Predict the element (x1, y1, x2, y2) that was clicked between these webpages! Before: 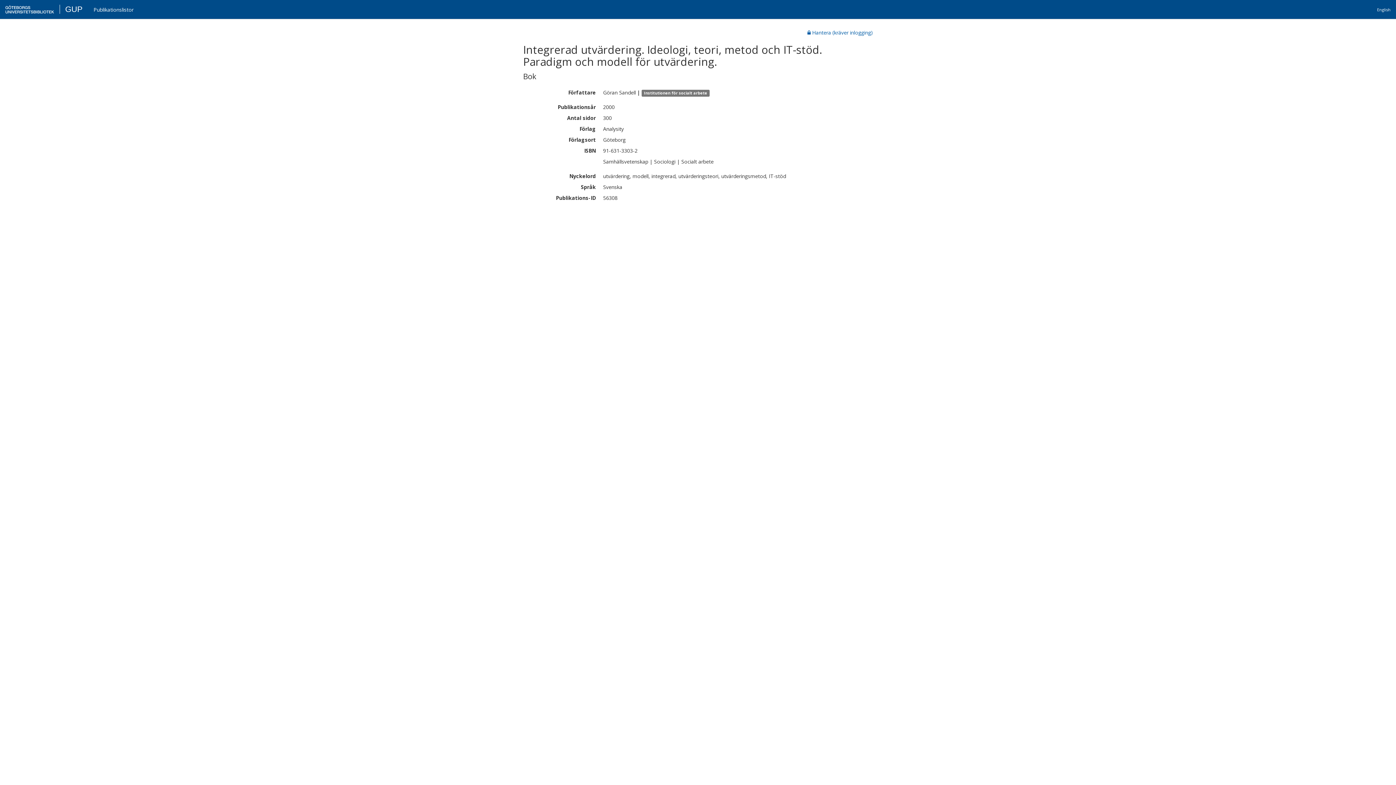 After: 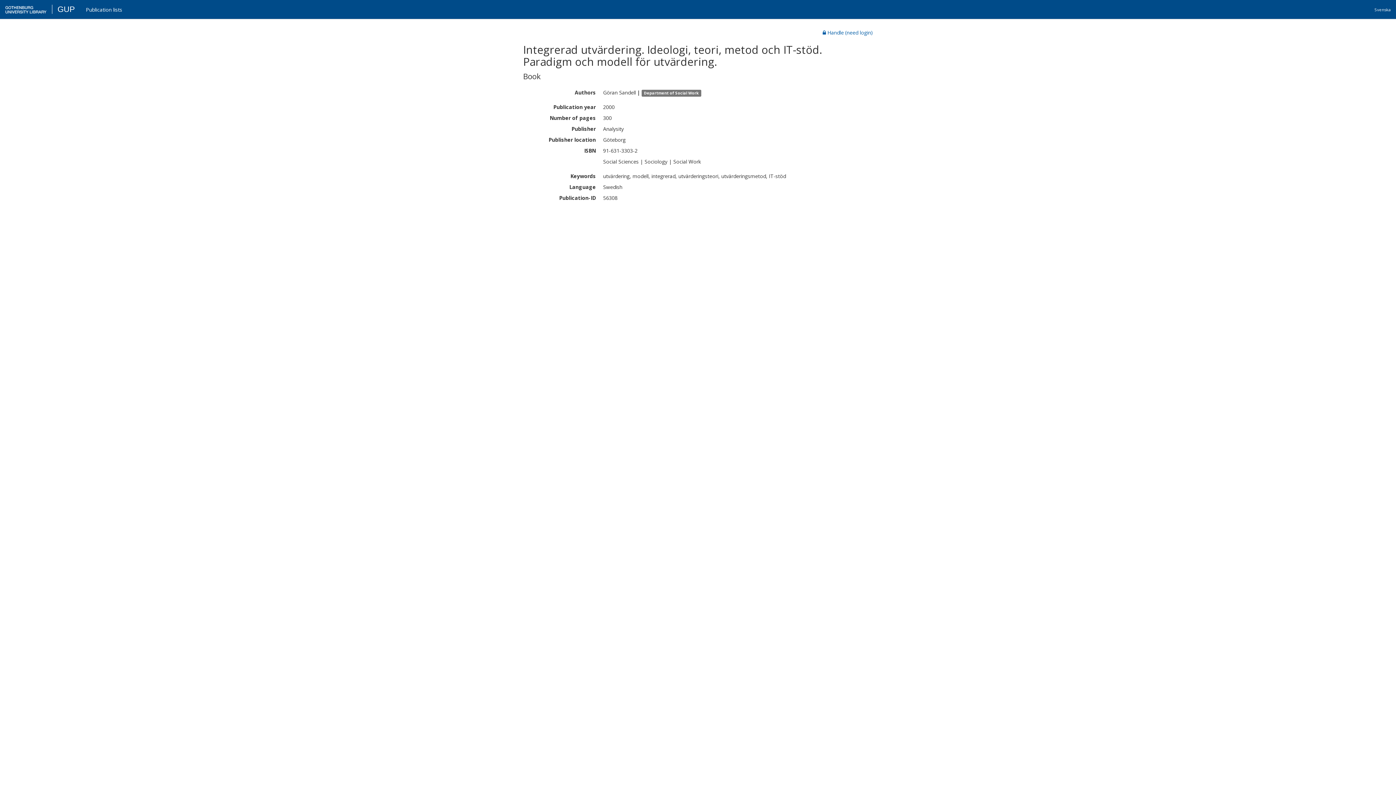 Action: label: English bbox: (1372, 2, 1396, 18)